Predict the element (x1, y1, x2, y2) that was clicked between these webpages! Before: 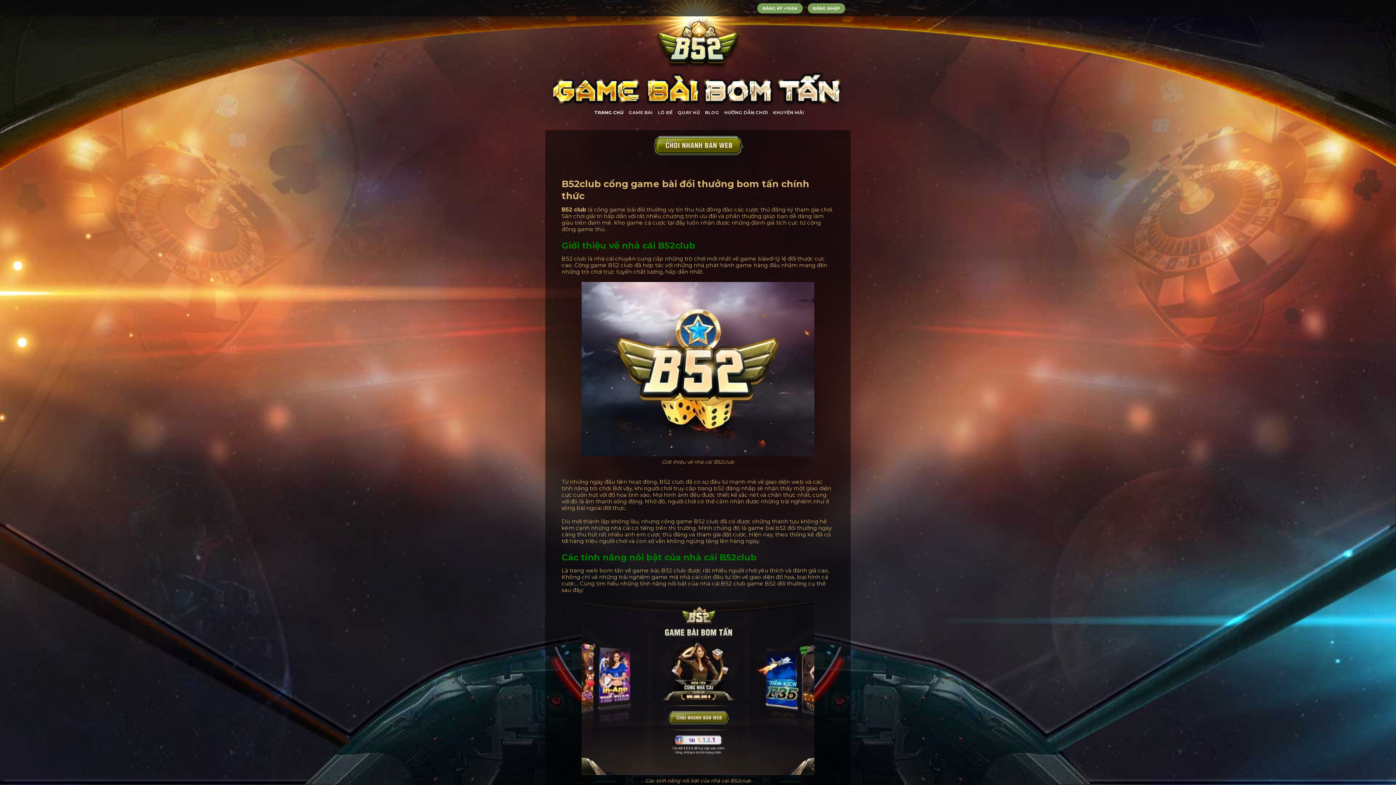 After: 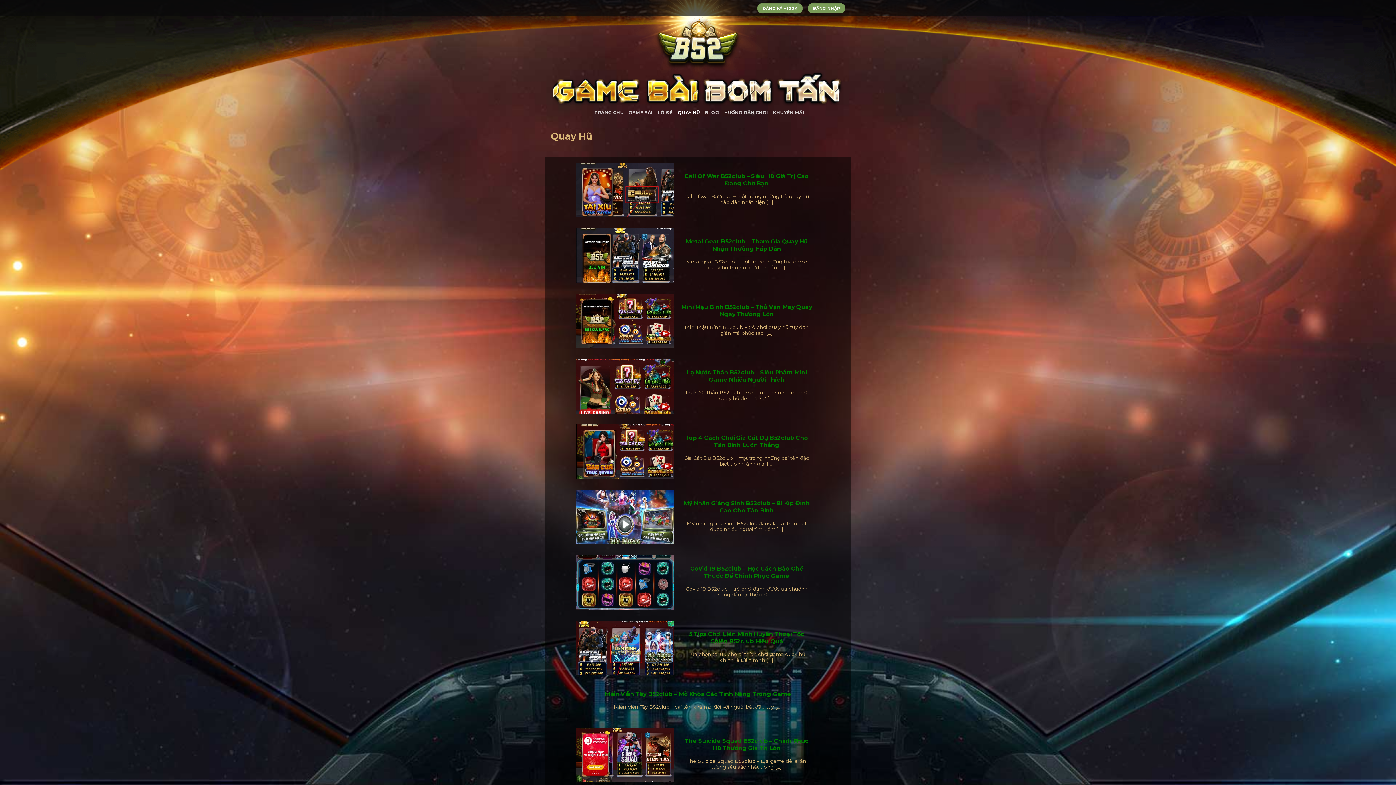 Action: bbox: (677, 106, 700, 119) label: QUAY HŨ